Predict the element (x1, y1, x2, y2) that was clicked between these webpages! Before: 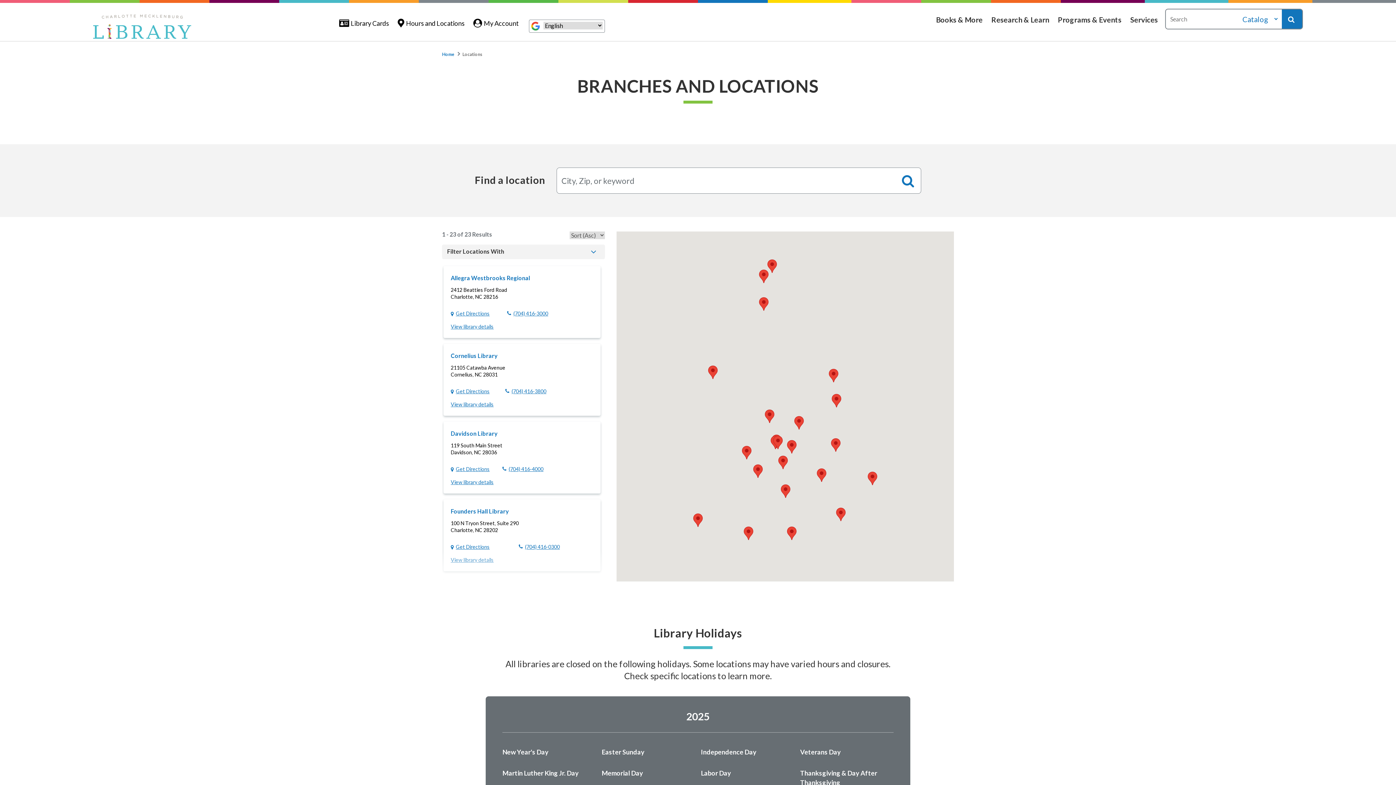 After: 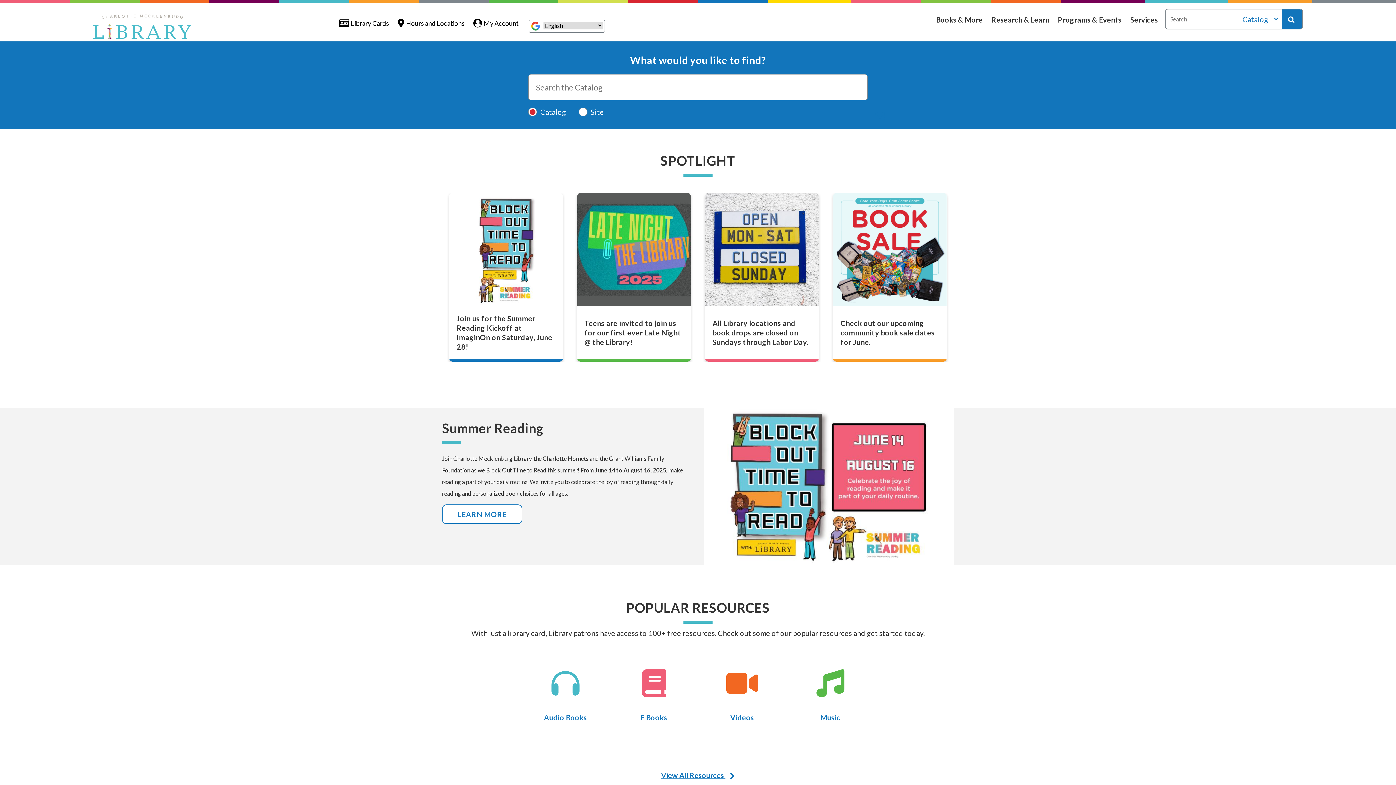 Action: bbox: (442, 51, 454, 57) label: Home